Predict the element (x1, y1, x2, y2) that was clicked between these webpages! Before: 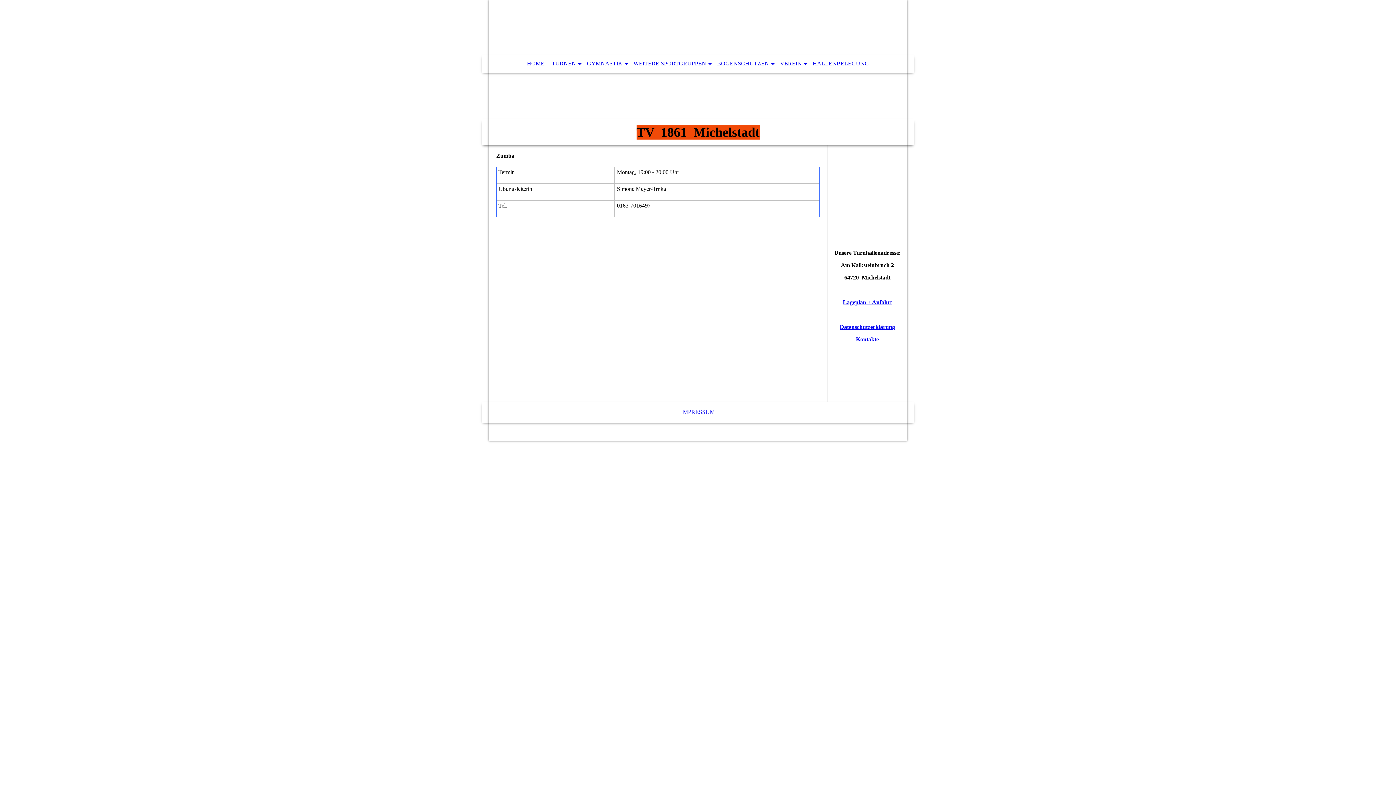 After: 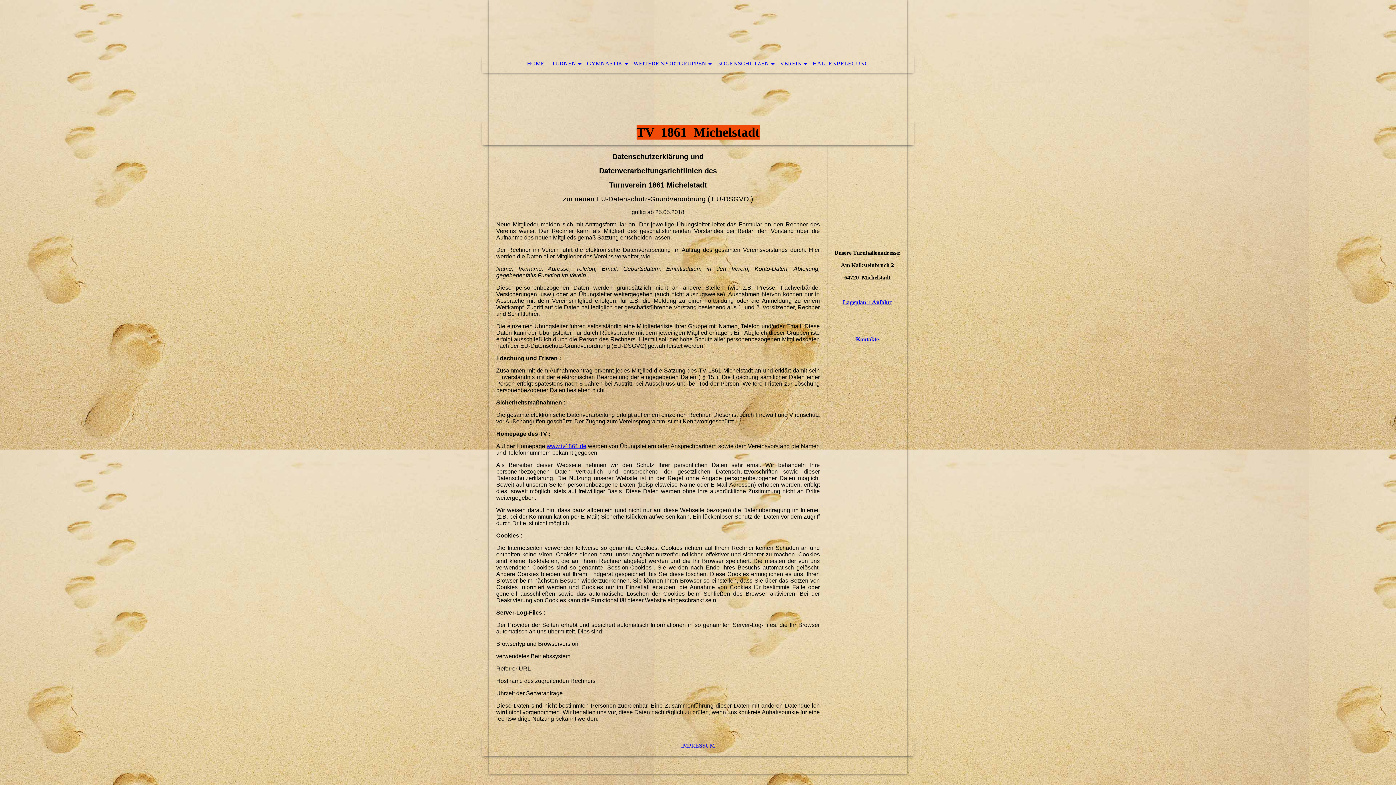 Action: bbox: (840, 324, 895, 330) label: Datenschutzerklärung